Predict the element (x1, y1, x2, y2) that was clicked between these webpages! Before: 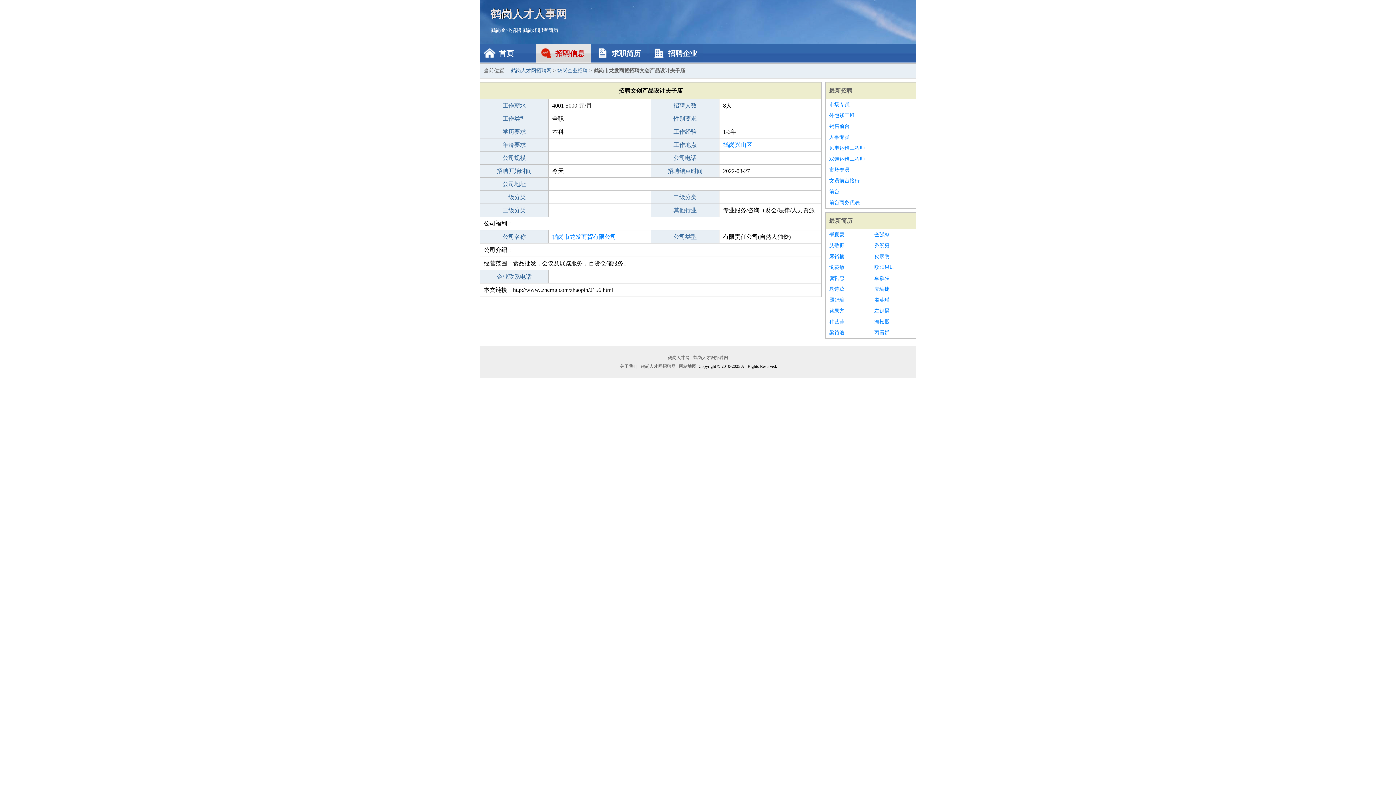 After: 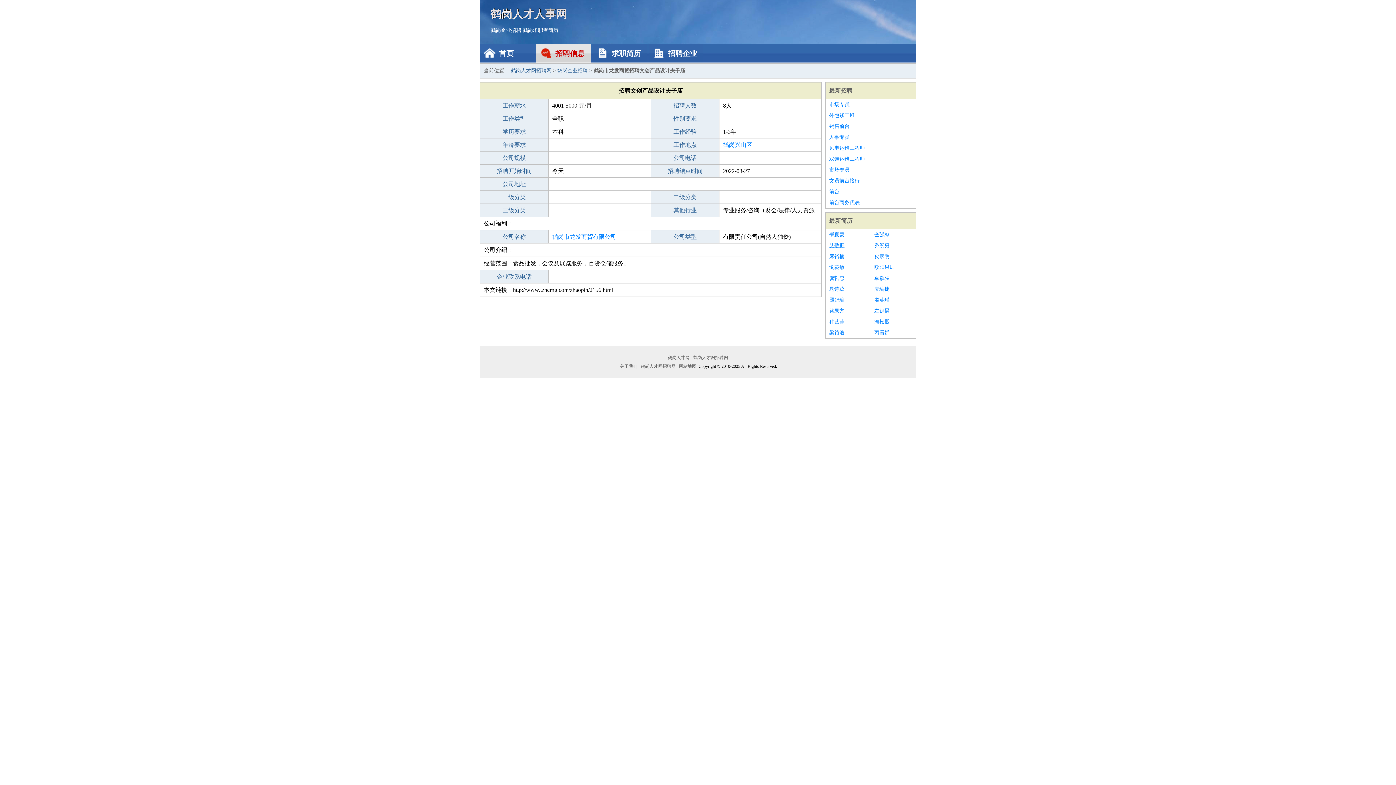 Action: bbox: (829, 240, 867, 251) label: 艾敬振